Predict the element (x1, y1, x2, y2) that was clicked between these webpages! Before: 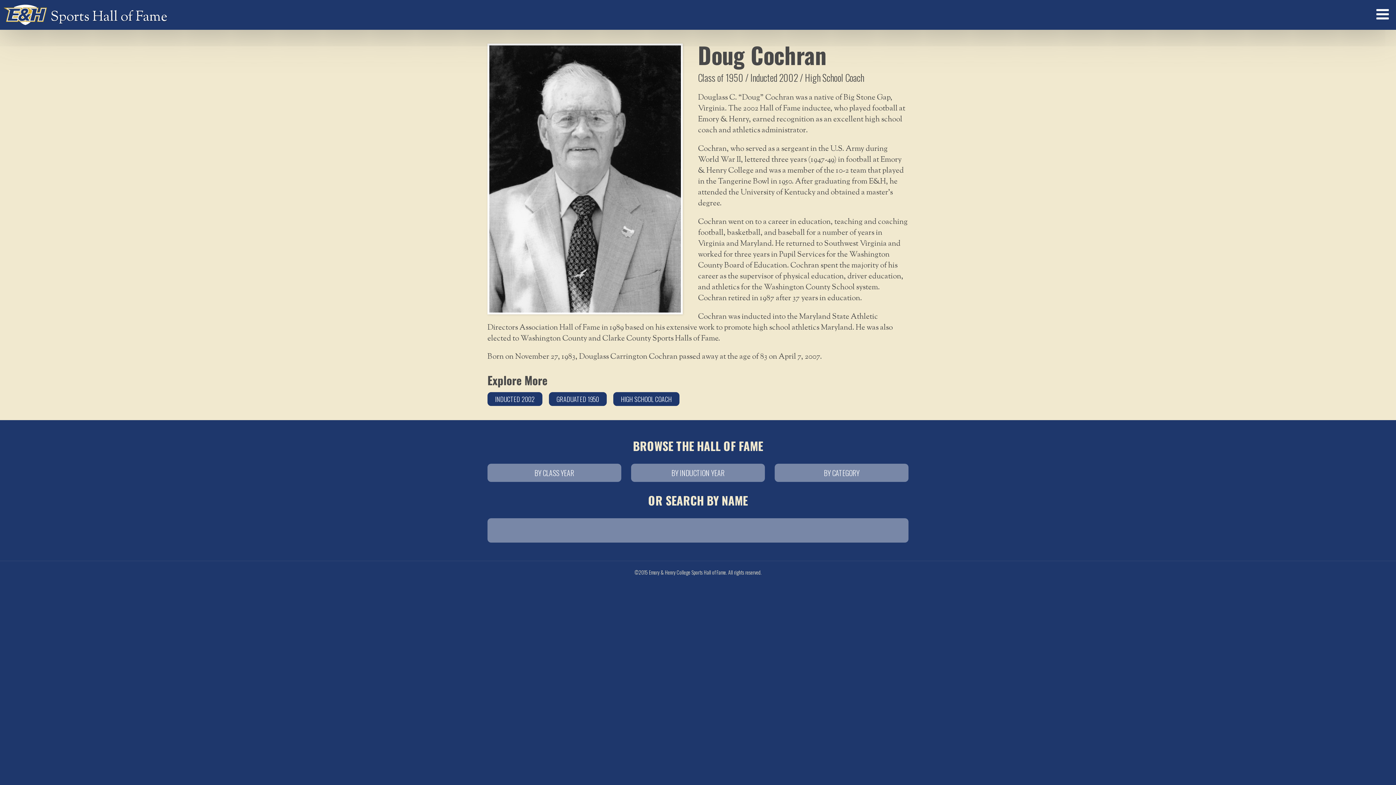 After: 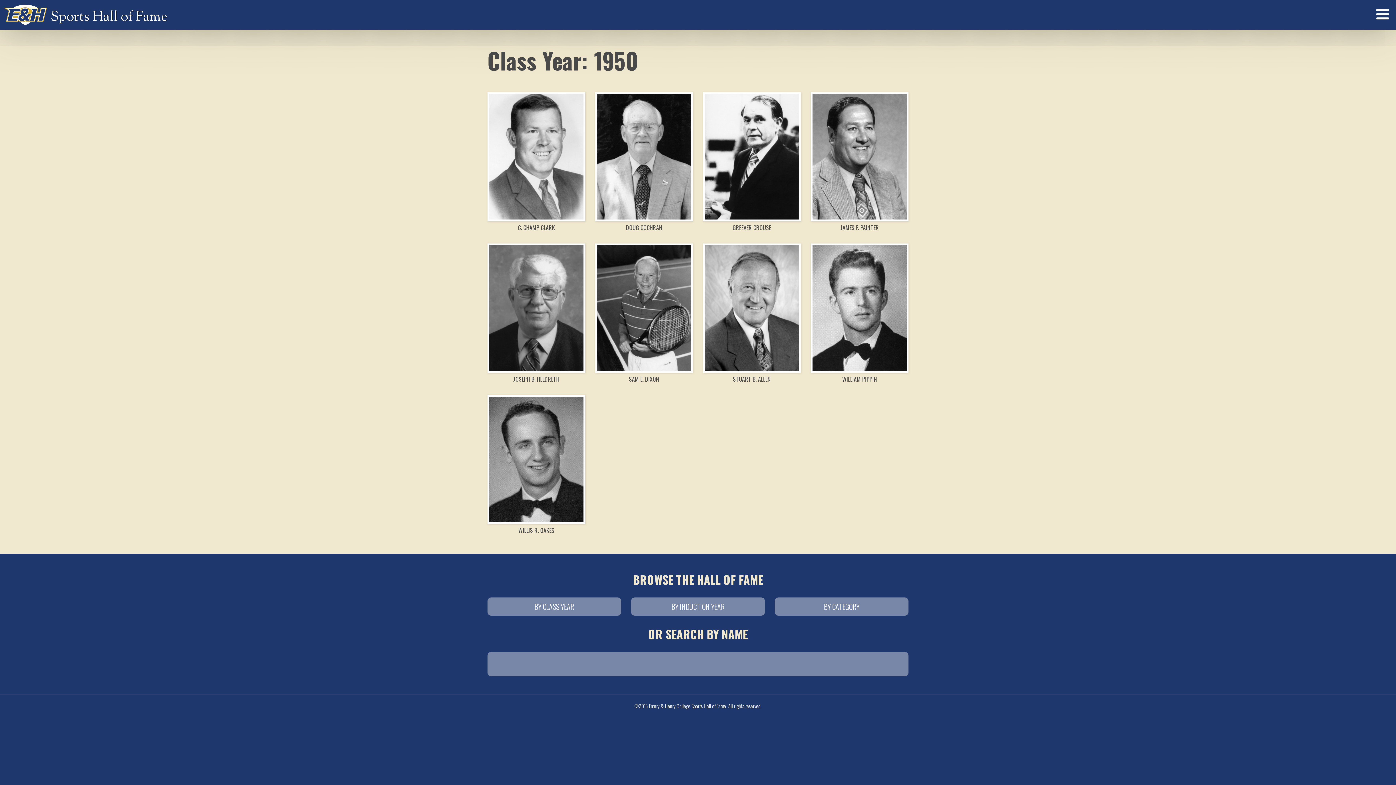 Action: label: GRADUATED 1950 bbox: (549, 392, 606, 406)